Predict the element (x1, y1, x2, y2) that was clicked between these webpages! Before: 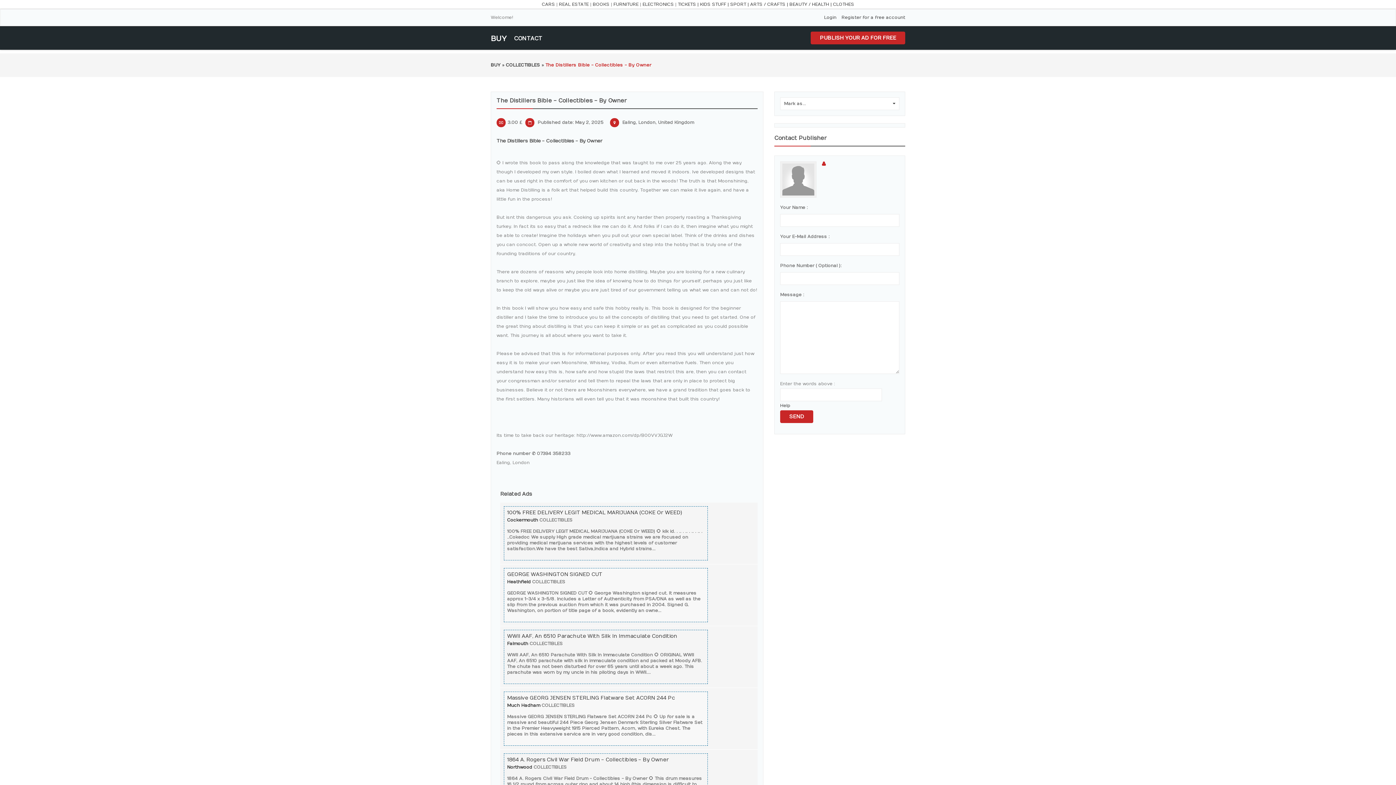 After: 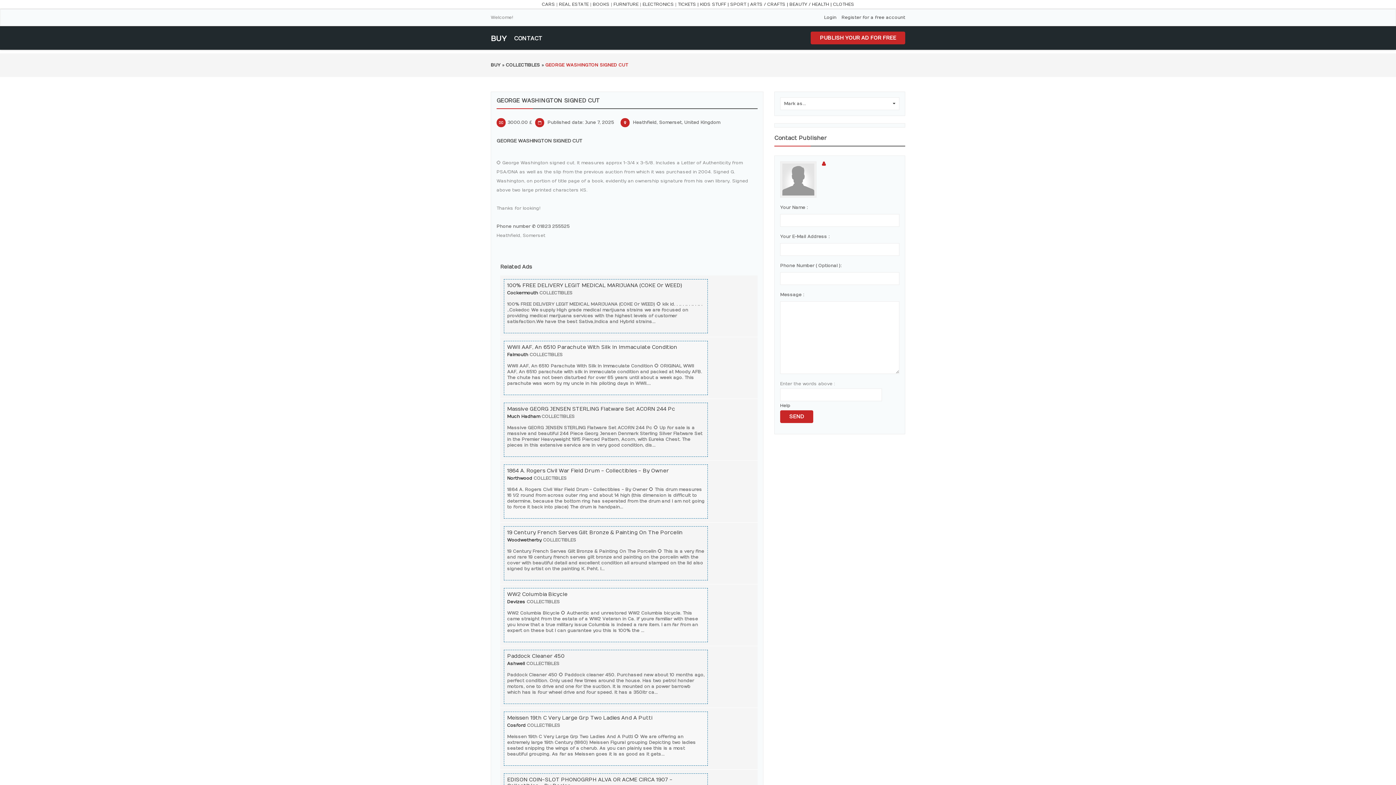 Action: label: GEORGE WASHINGTON SIGNED CUT bbox: (507, 571, 602, 577)